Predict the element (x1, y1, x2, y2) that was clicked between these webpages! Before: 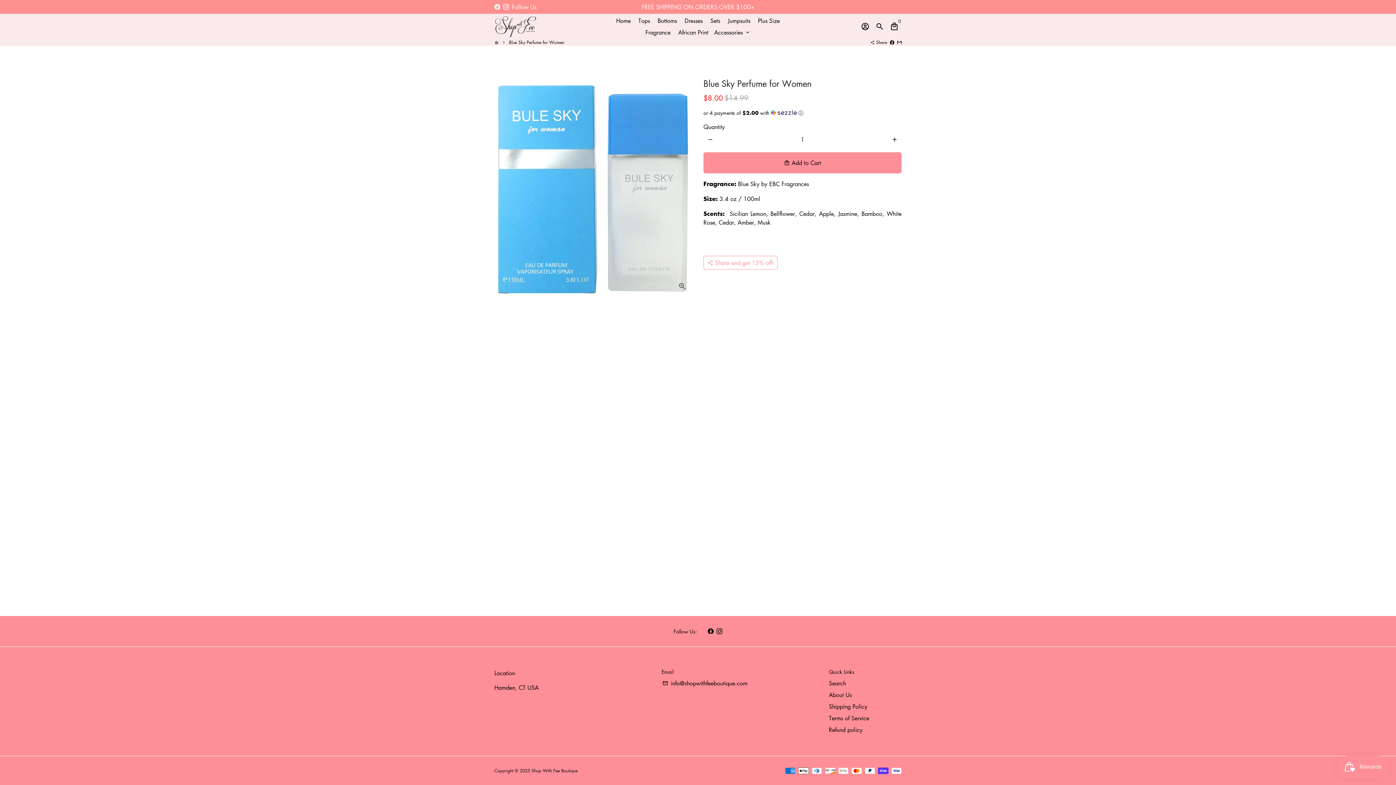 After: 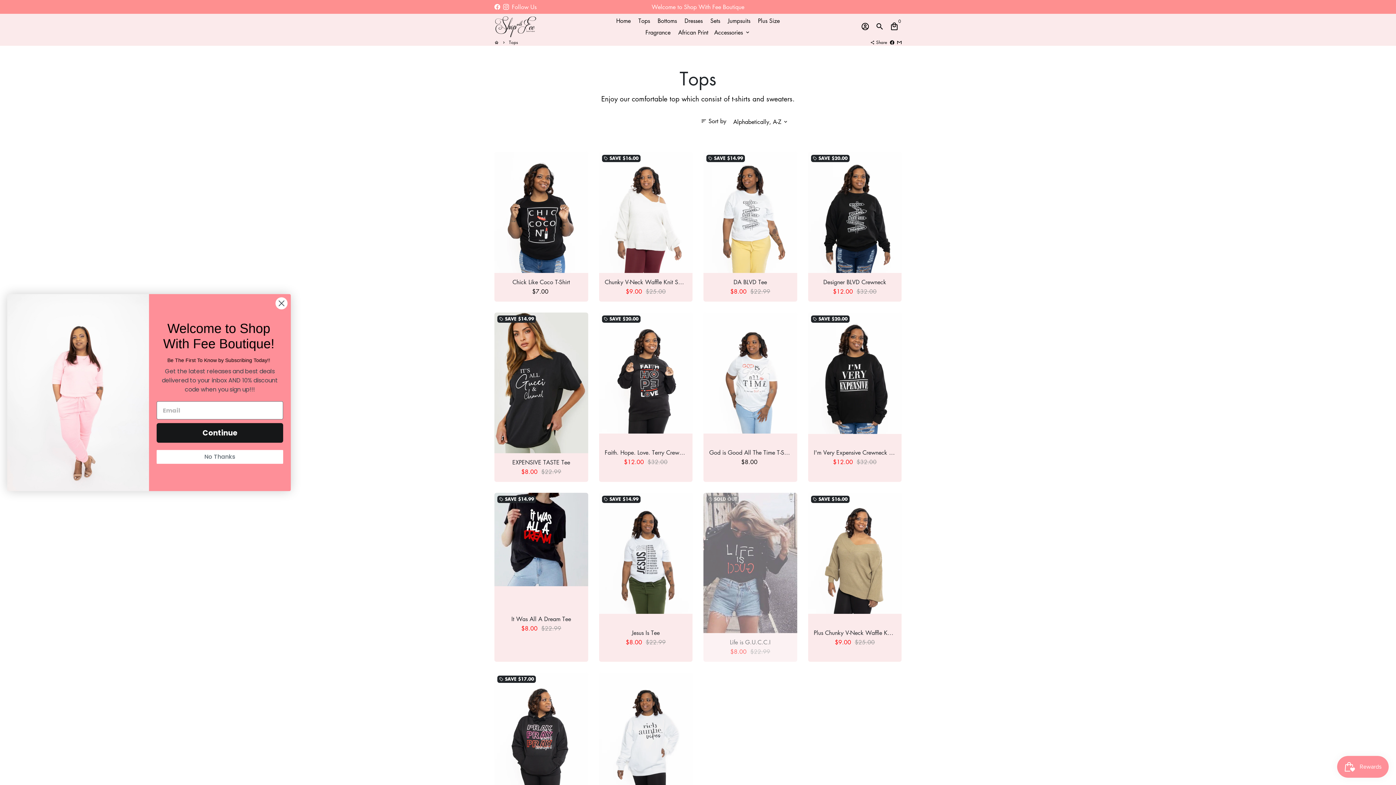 Action: bbox: (635, 14, 653, 26) label: Tops